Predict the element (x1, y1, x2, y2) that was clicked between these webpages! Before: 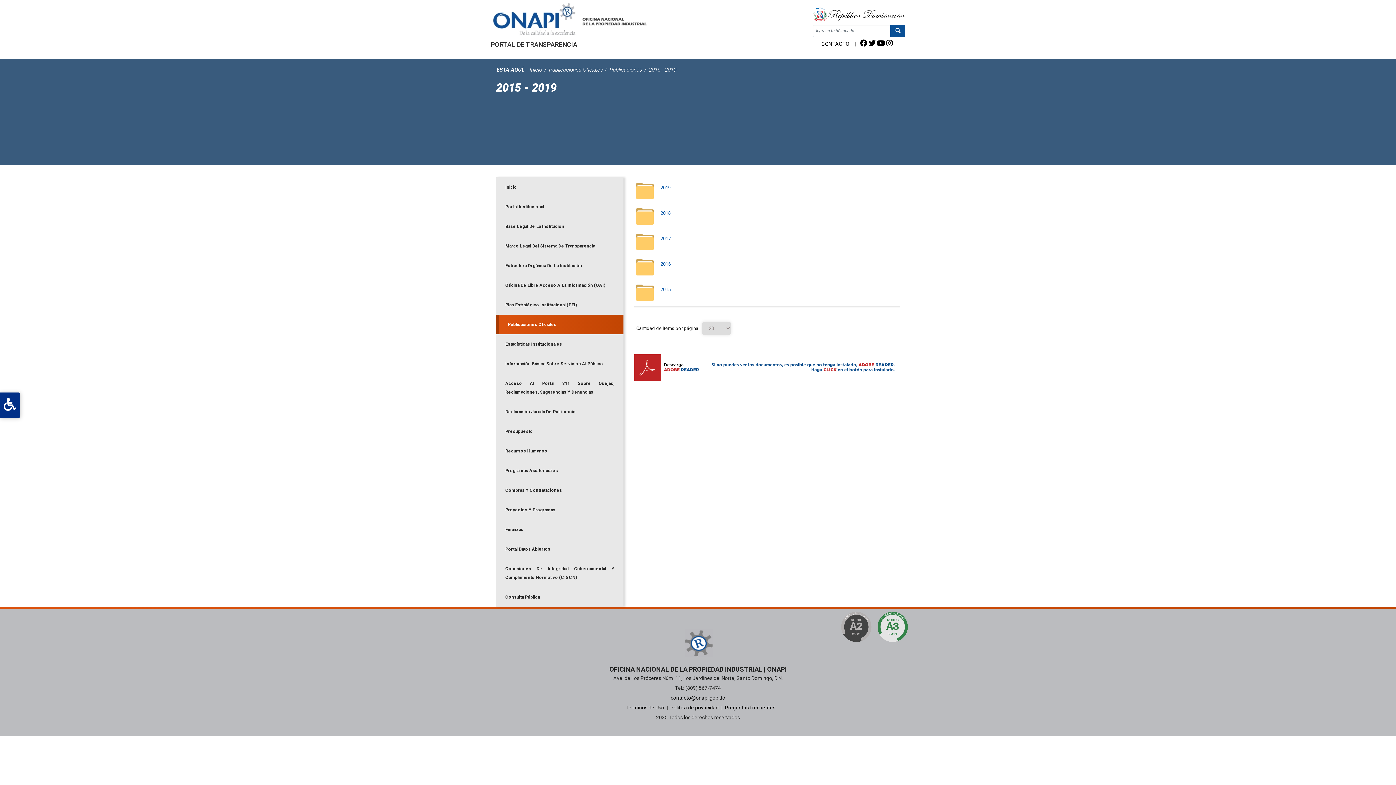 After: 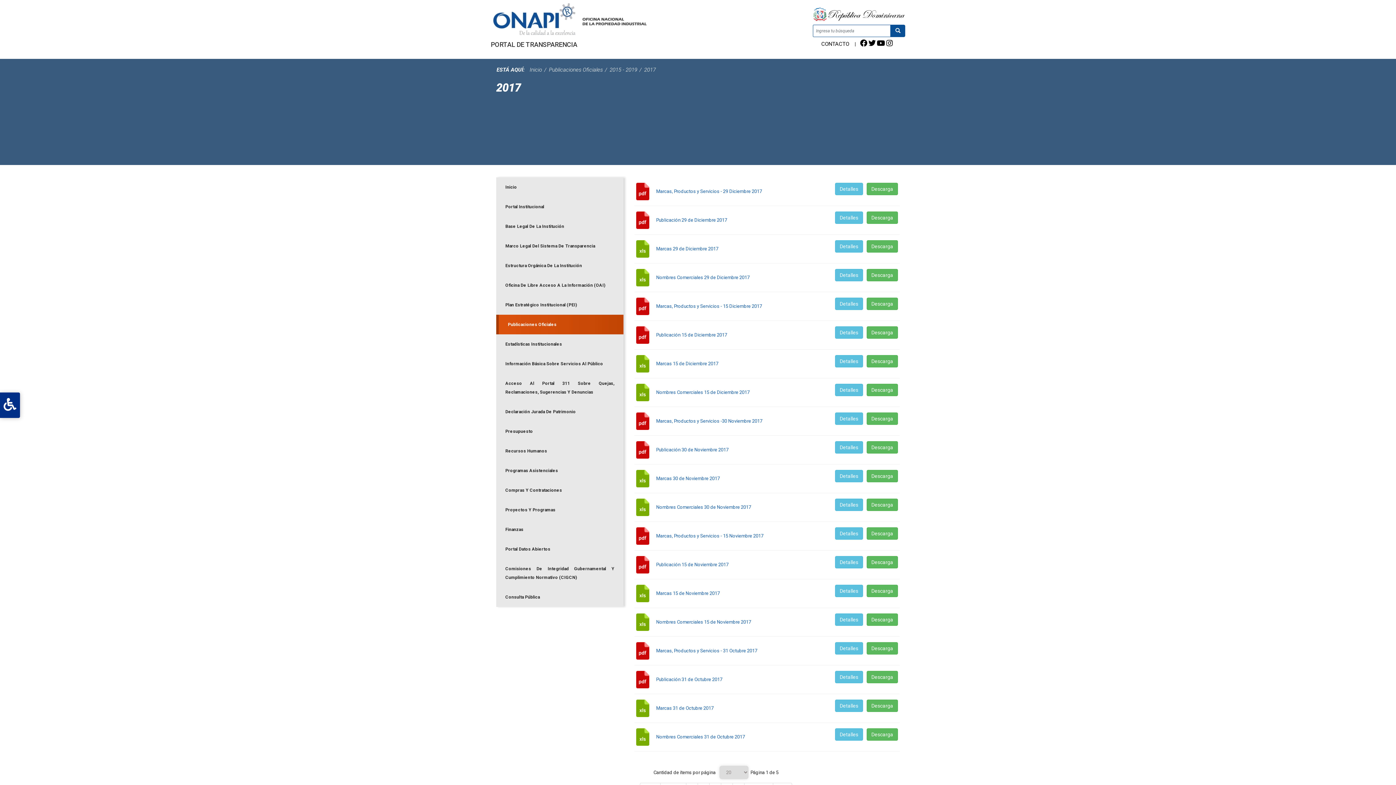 Action: label: 2017 bbox: (660, 230, 898, 247)